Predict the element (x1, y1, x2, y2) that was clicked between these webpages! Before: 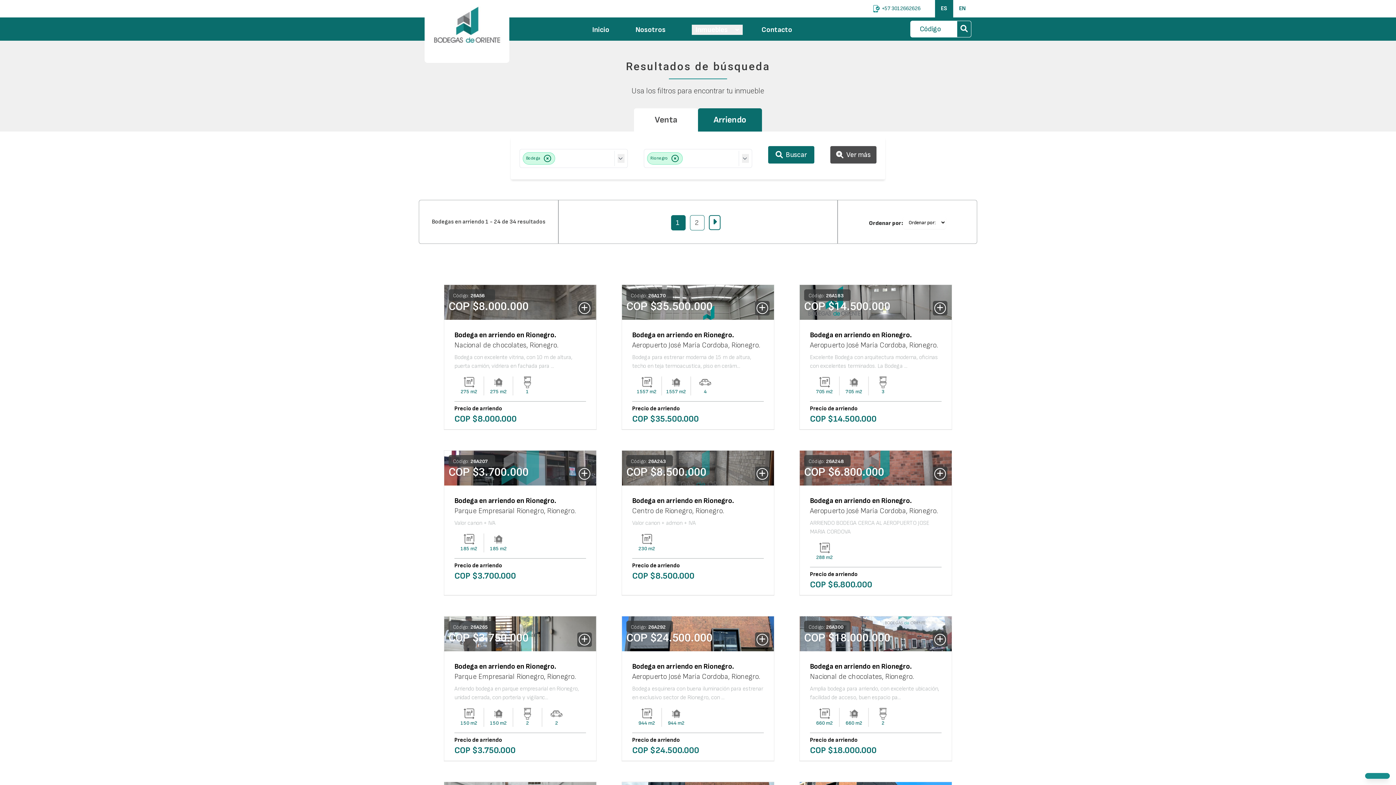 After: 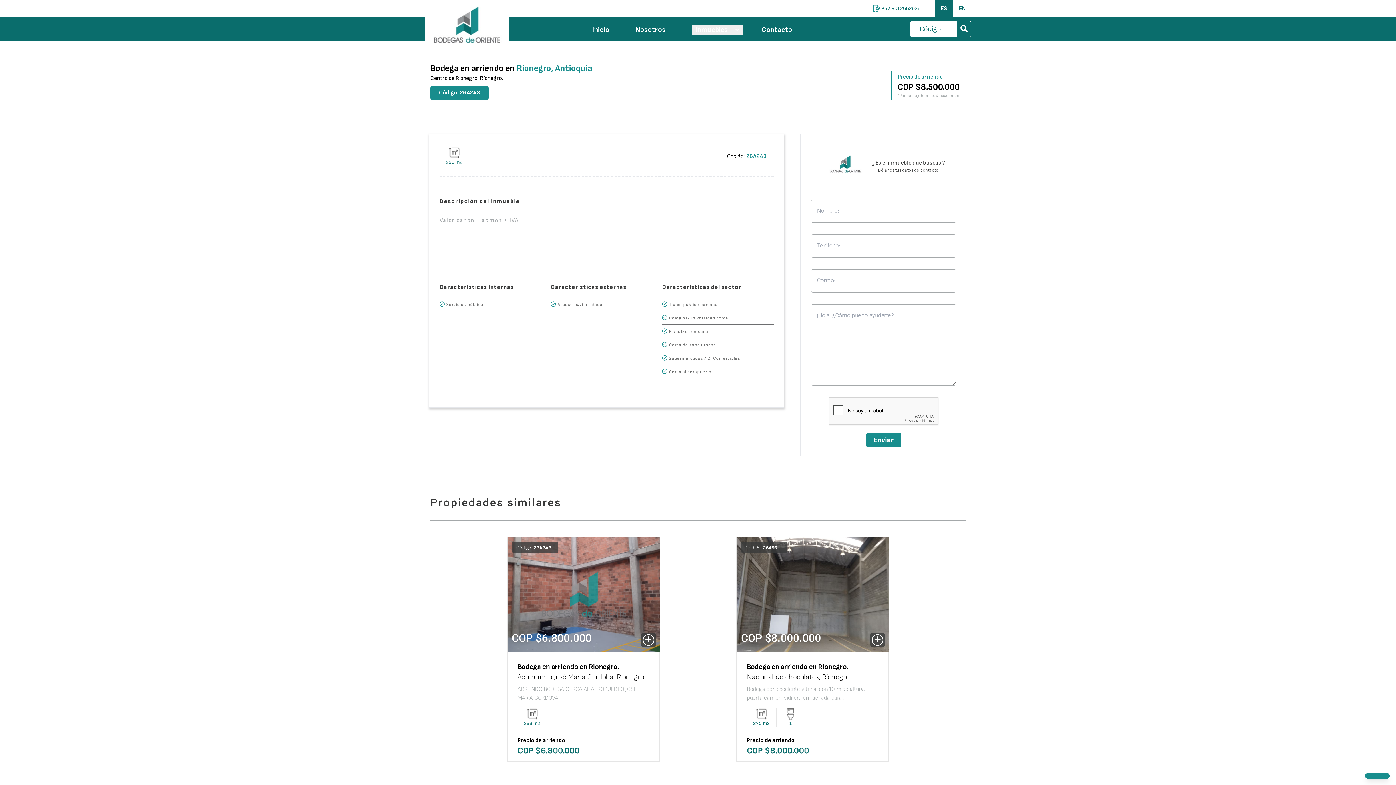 Action: bbox: (755, 466, 769, 481)